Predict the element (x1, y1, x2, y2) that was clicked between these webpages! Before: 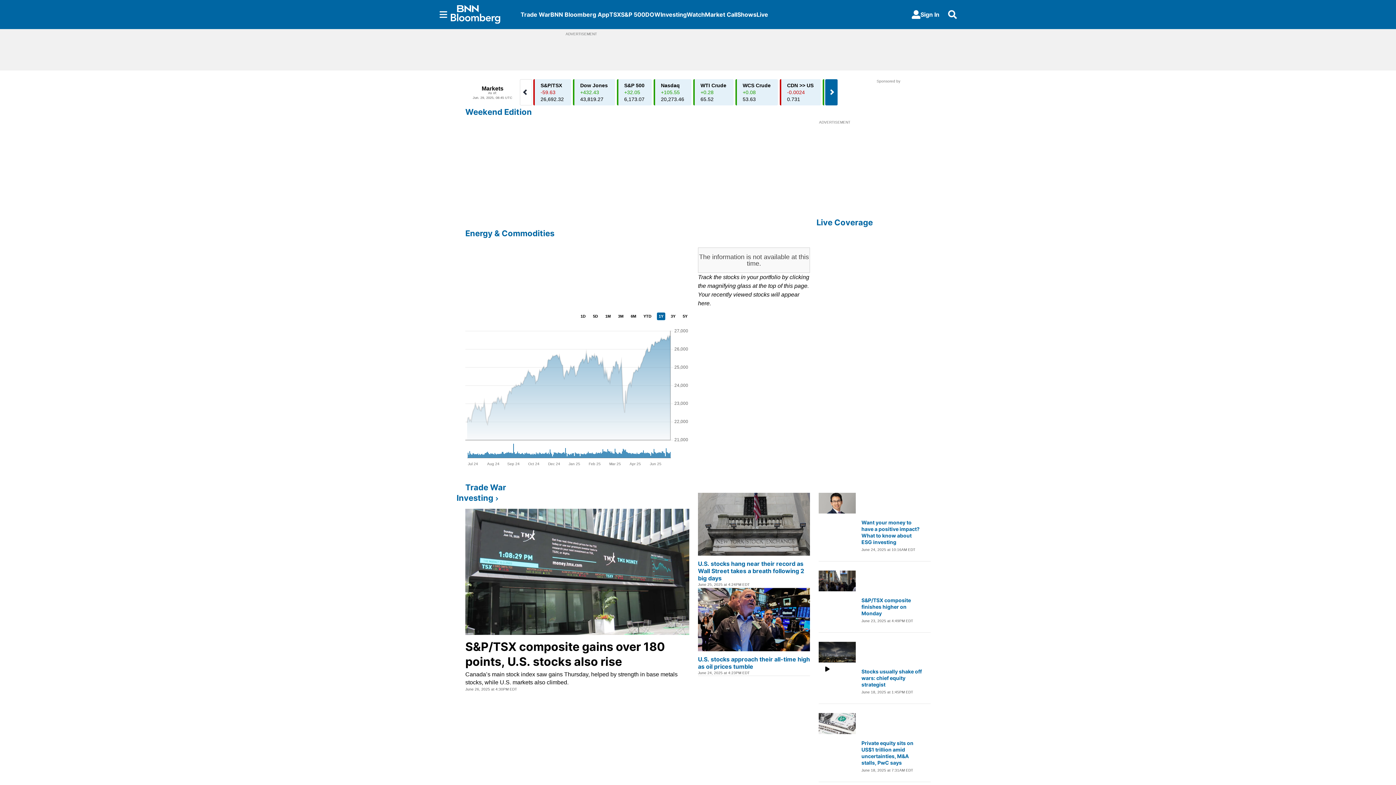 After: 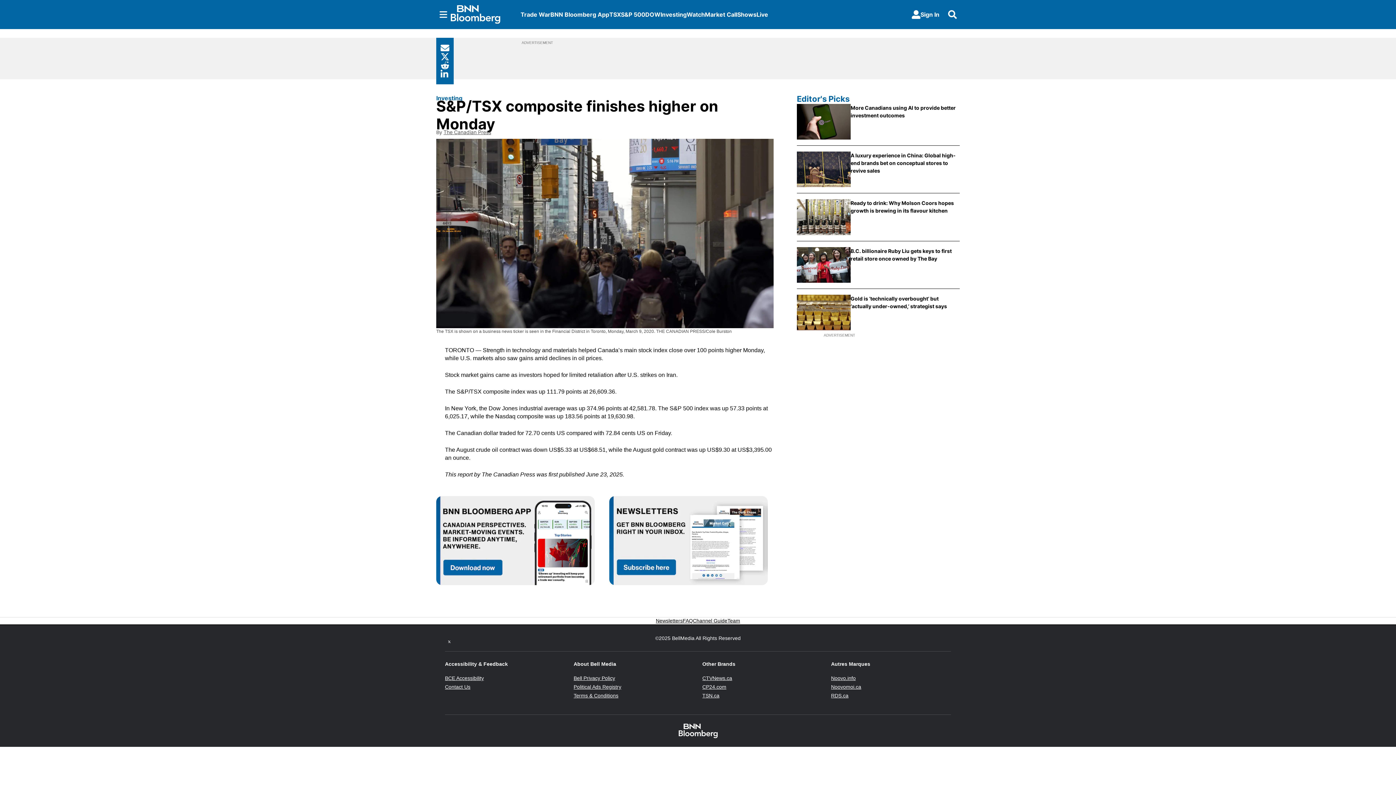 Action: bbox: (818, 570, 855, 591)